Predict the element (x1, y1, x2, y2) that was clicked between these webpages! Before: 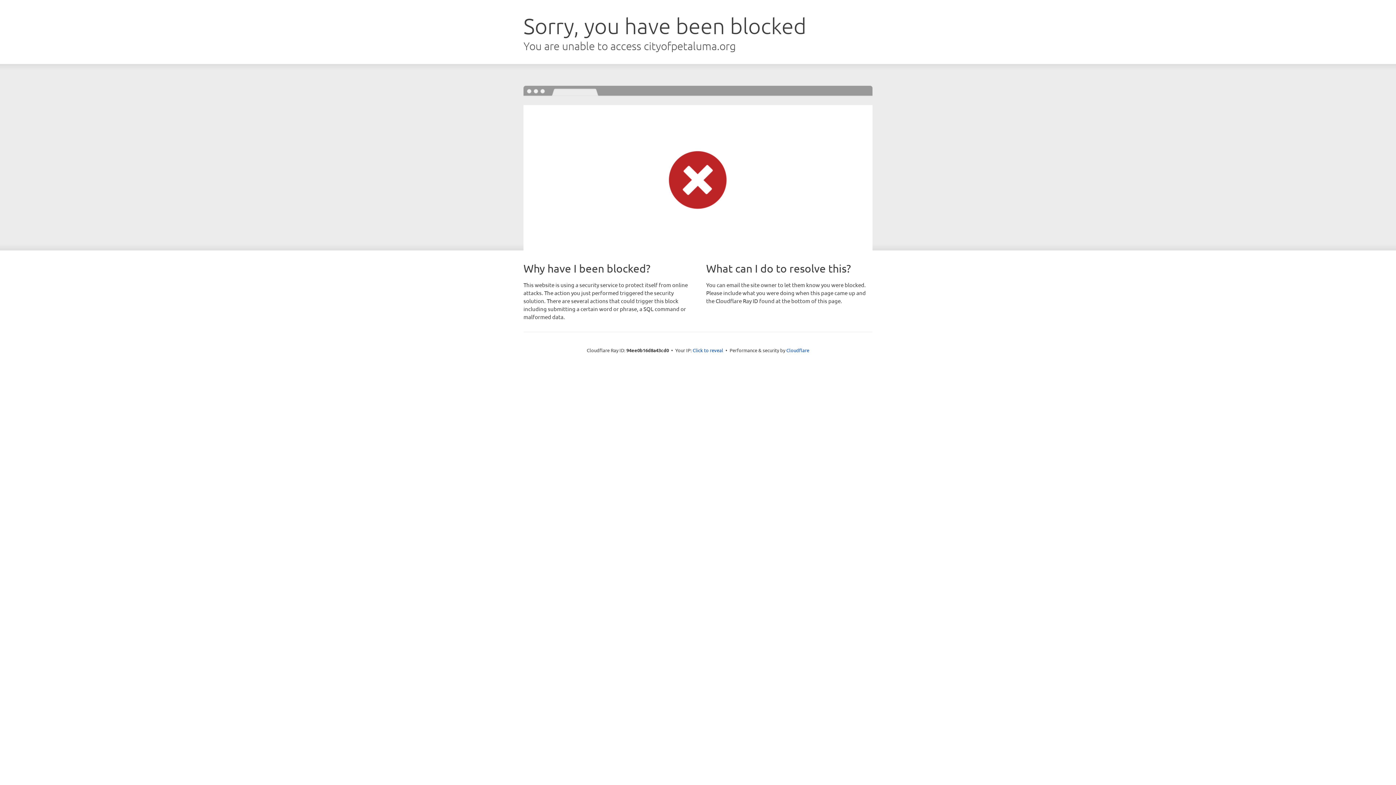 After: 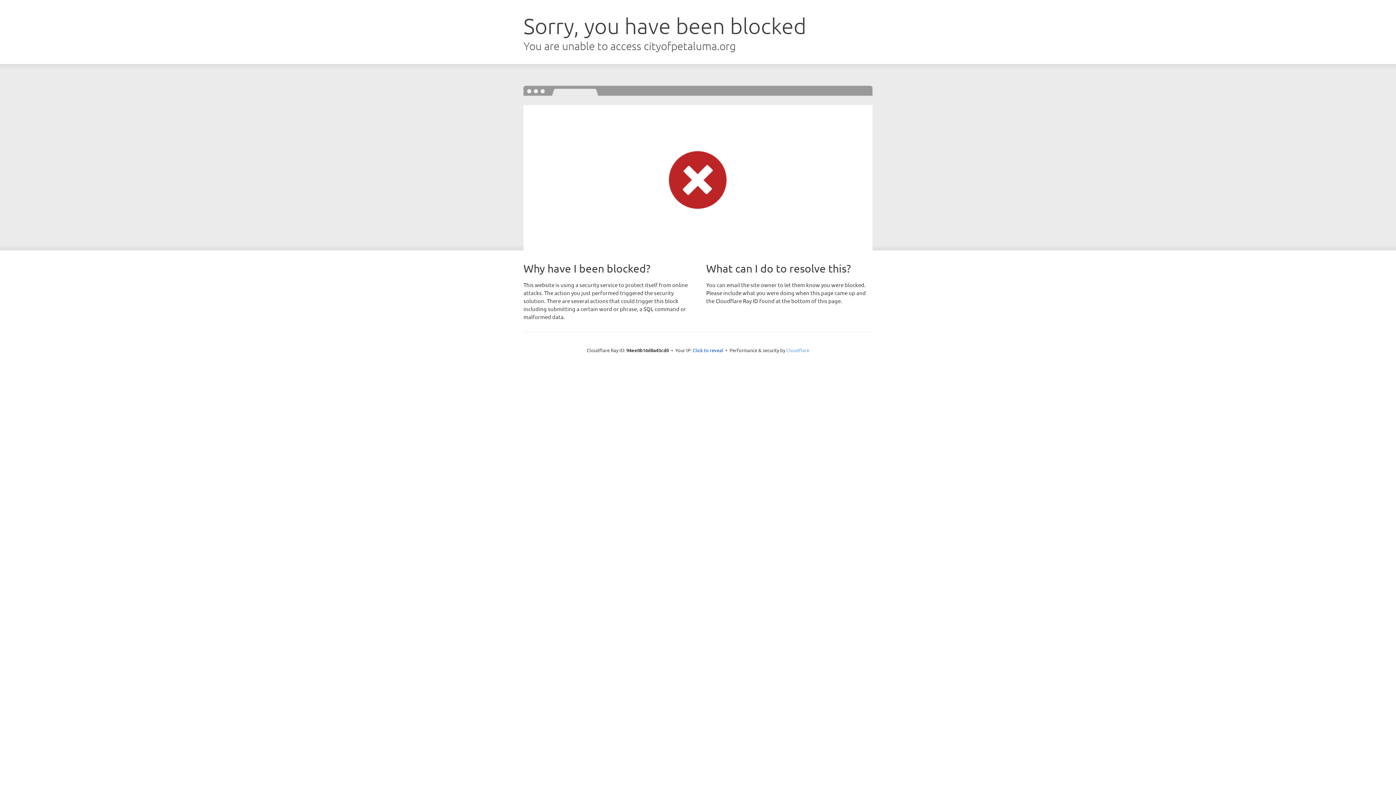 Action: label: Cloudflare bbox: (786, 347, 809, 353)